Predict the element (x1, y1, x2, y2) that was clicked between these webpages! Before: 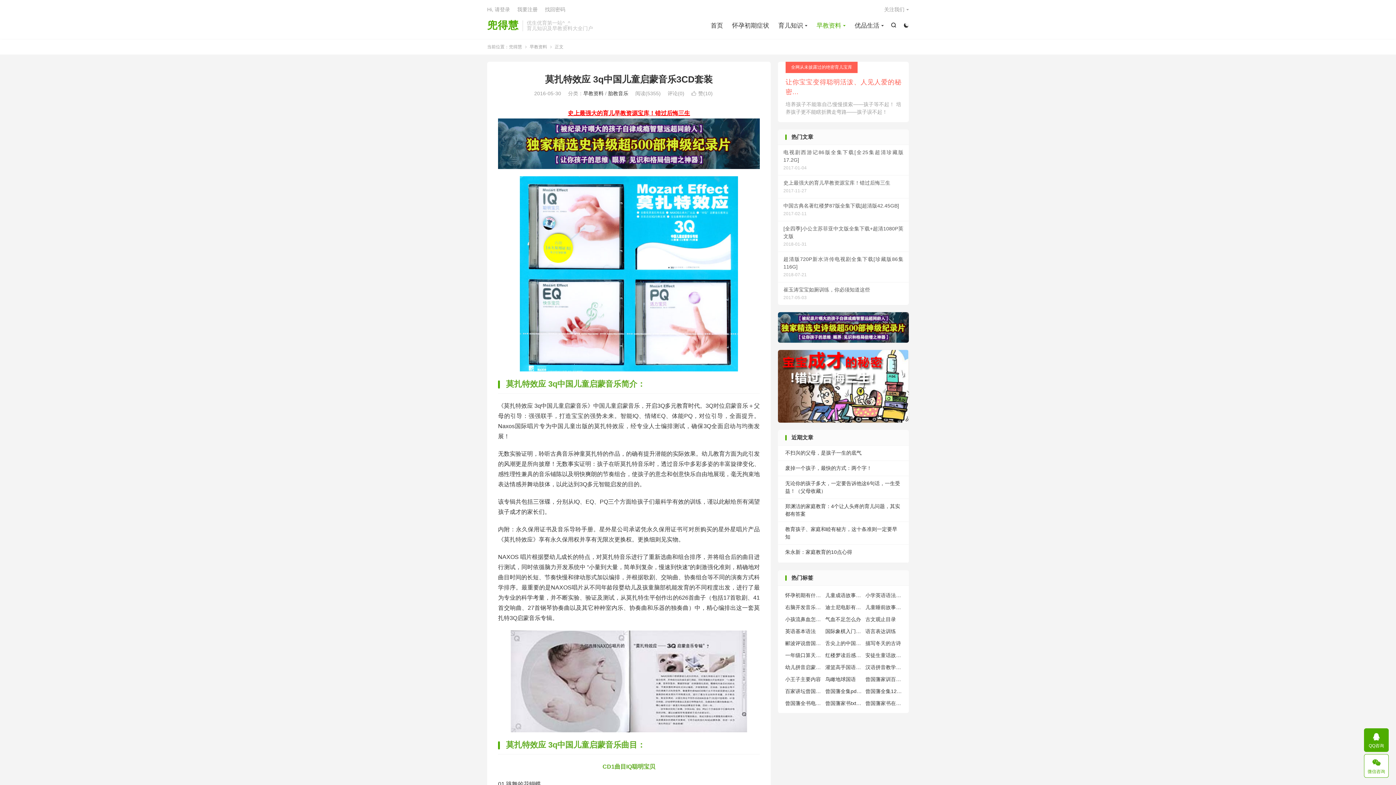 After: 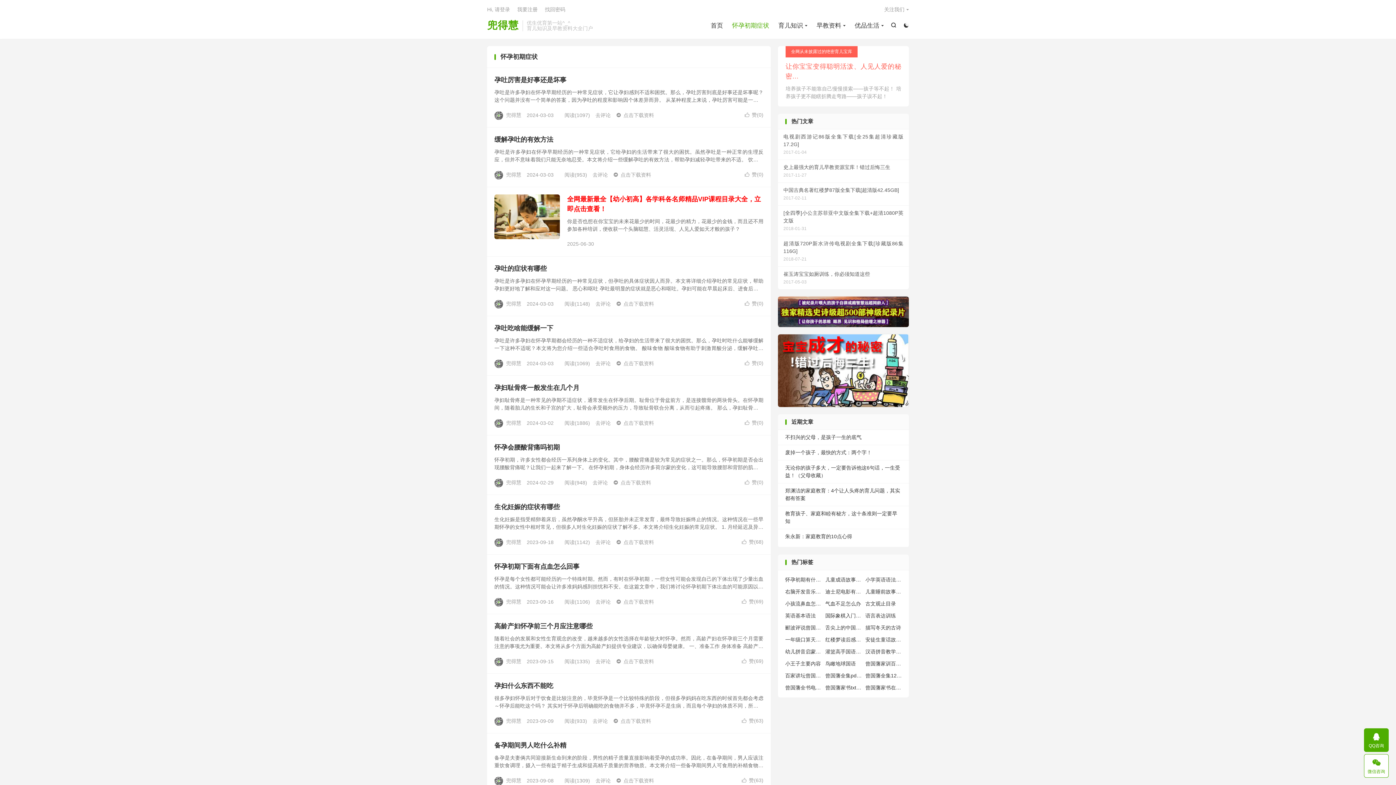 Action: bbox: (732, 20, 769, 31) label: 怀孕初期症状